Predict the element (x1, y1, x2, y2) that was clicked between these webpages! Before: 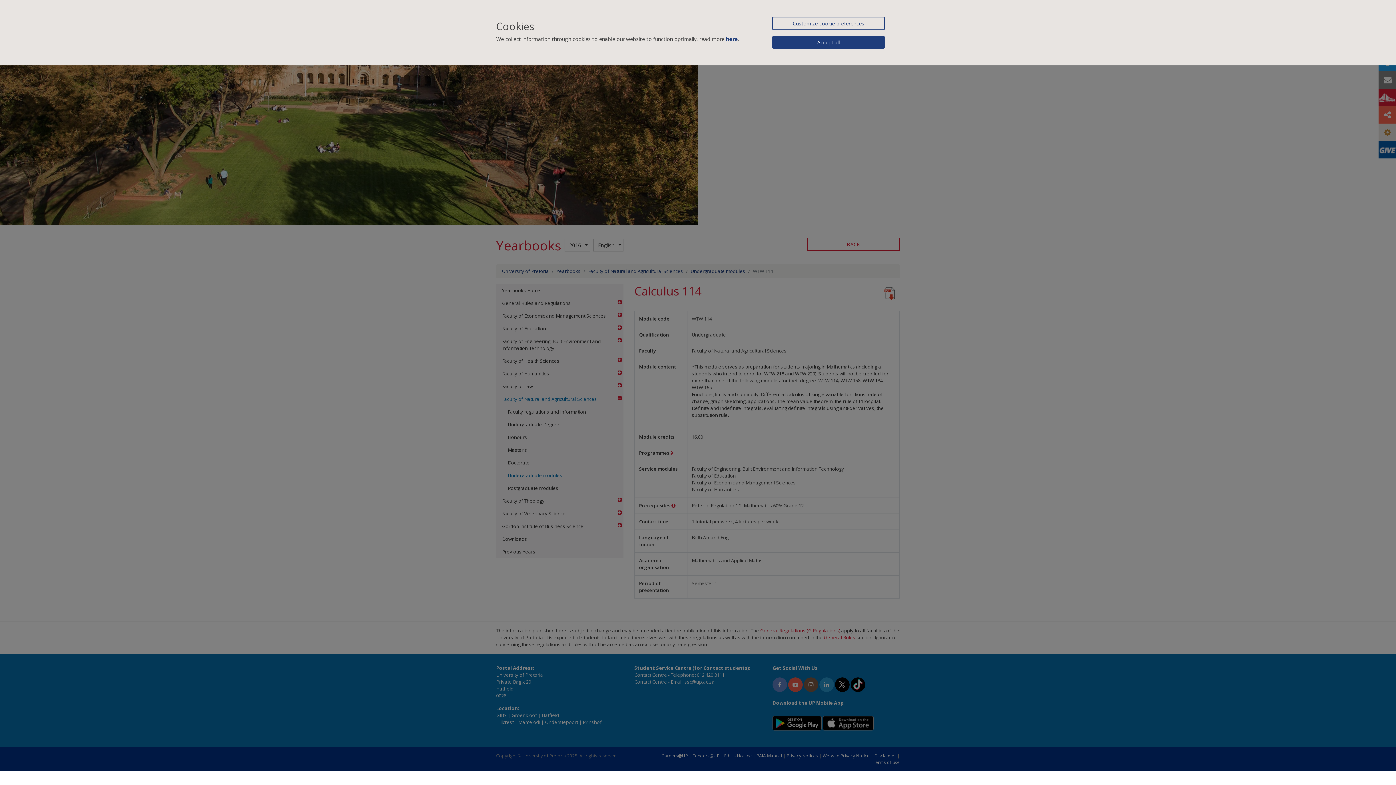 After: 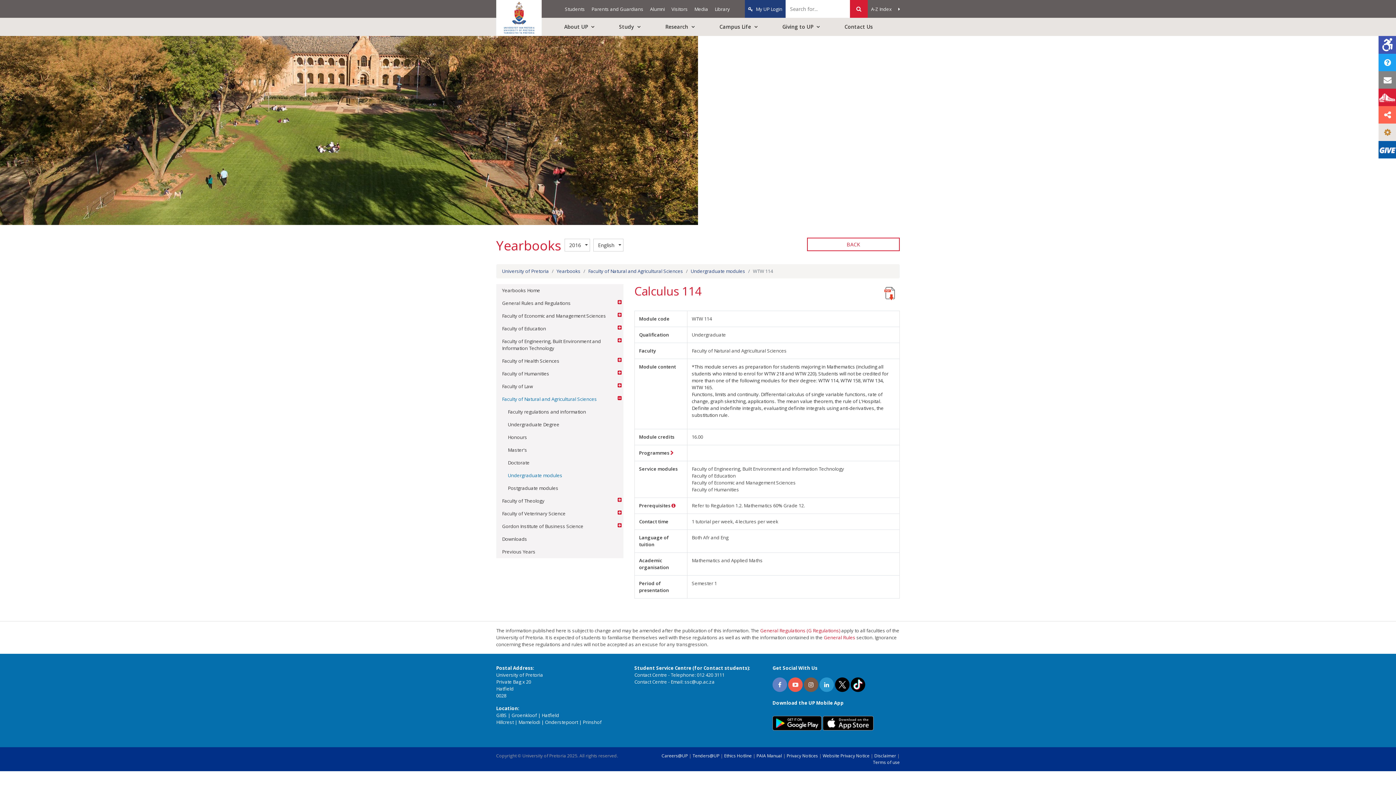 Action: bbox: (772, 36, 885, 48) label: Accept all